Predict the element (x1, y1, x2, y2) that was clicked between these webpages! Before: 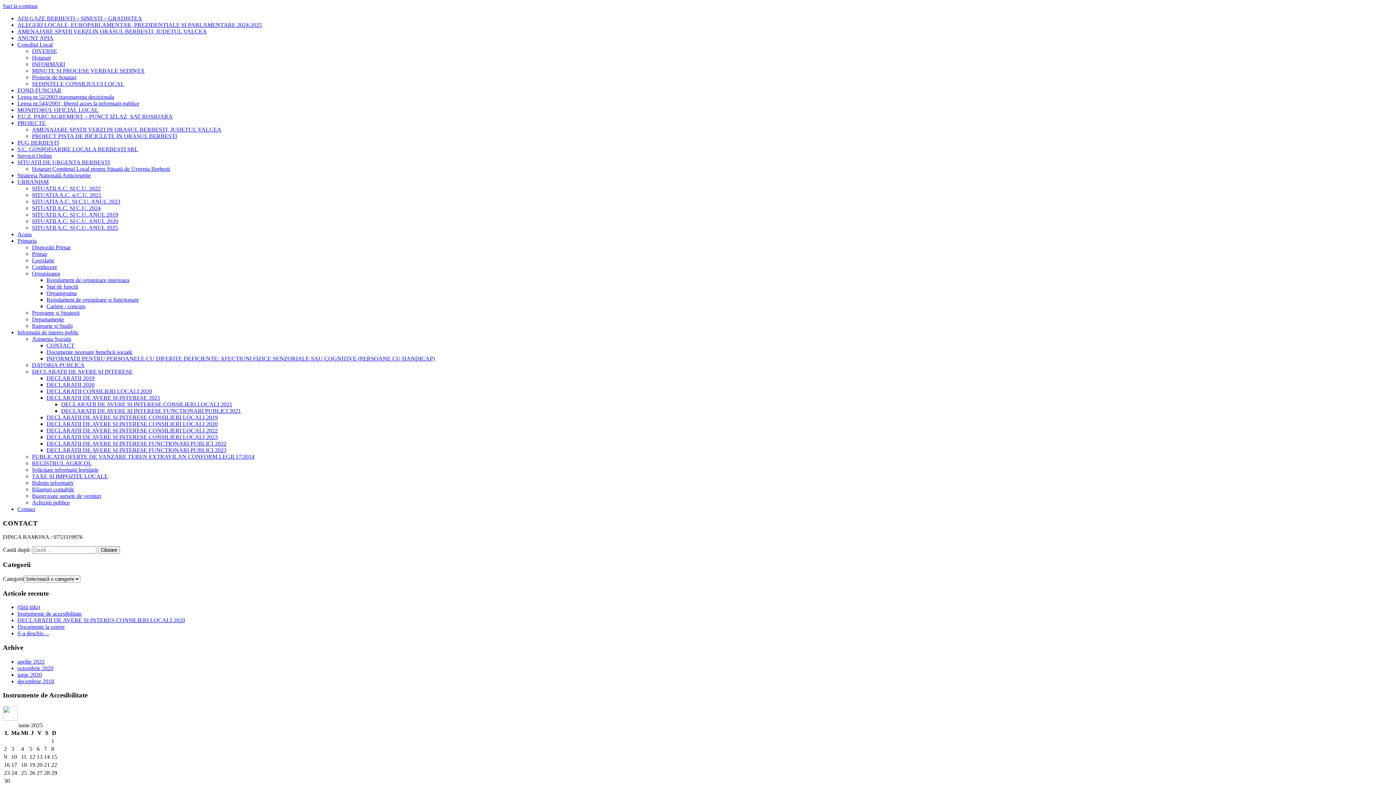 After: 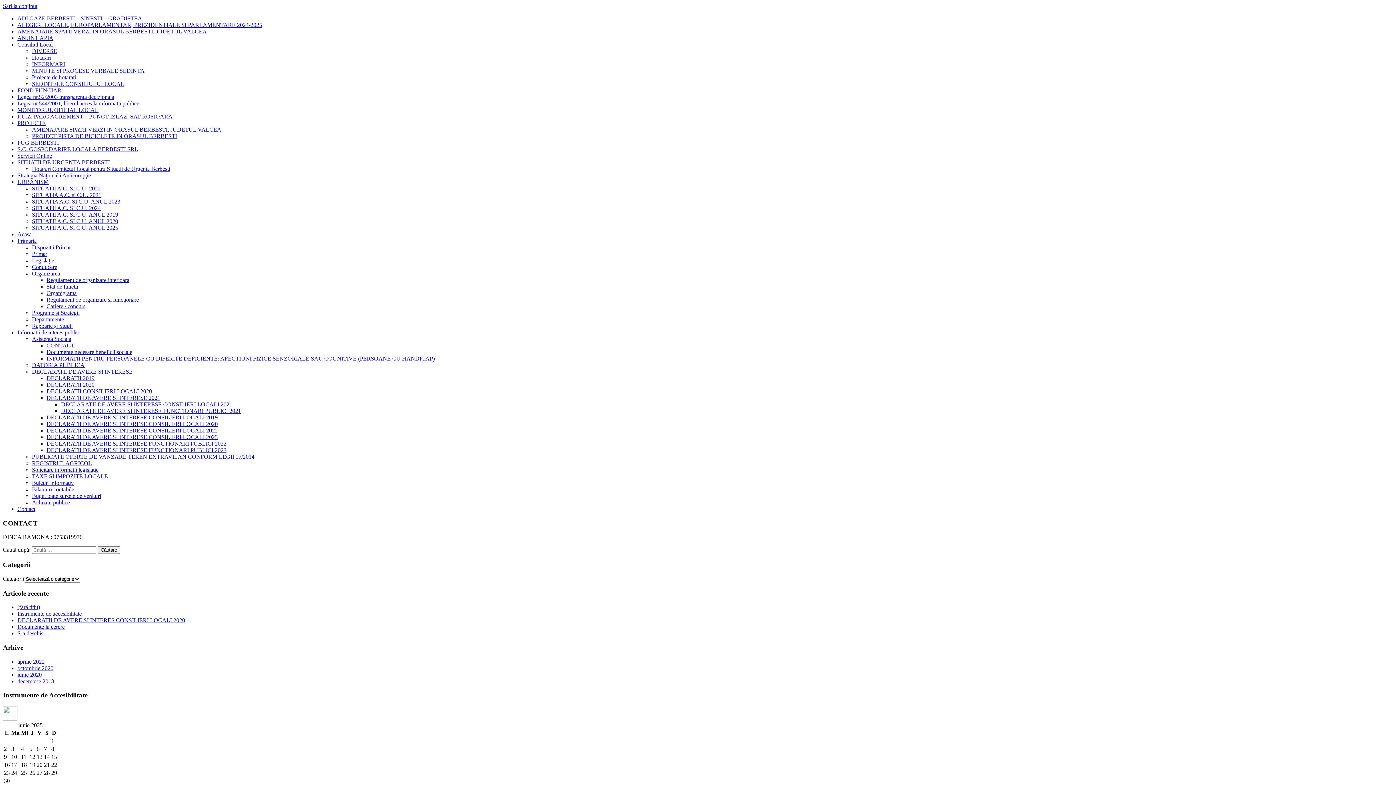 Action: bbox: (2, 716, 17, 722)